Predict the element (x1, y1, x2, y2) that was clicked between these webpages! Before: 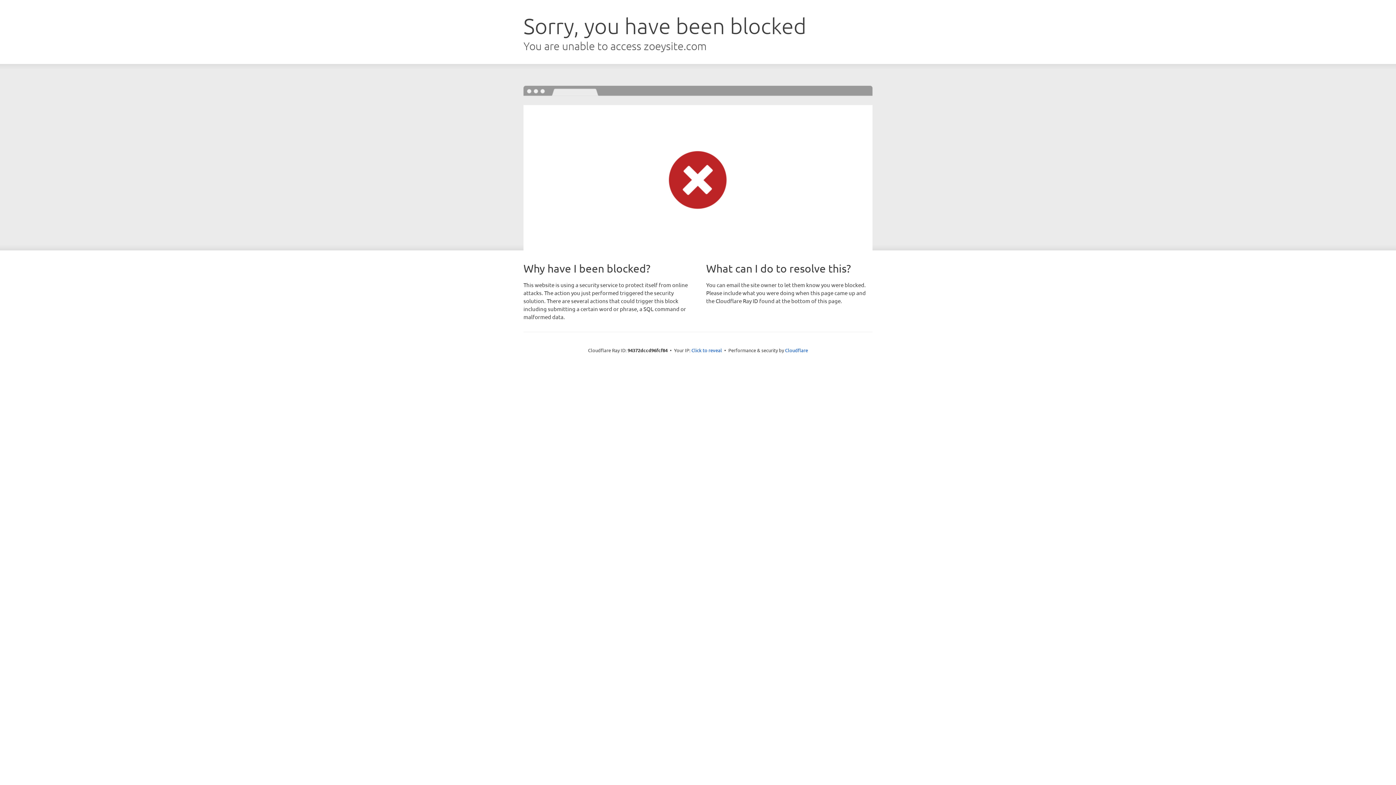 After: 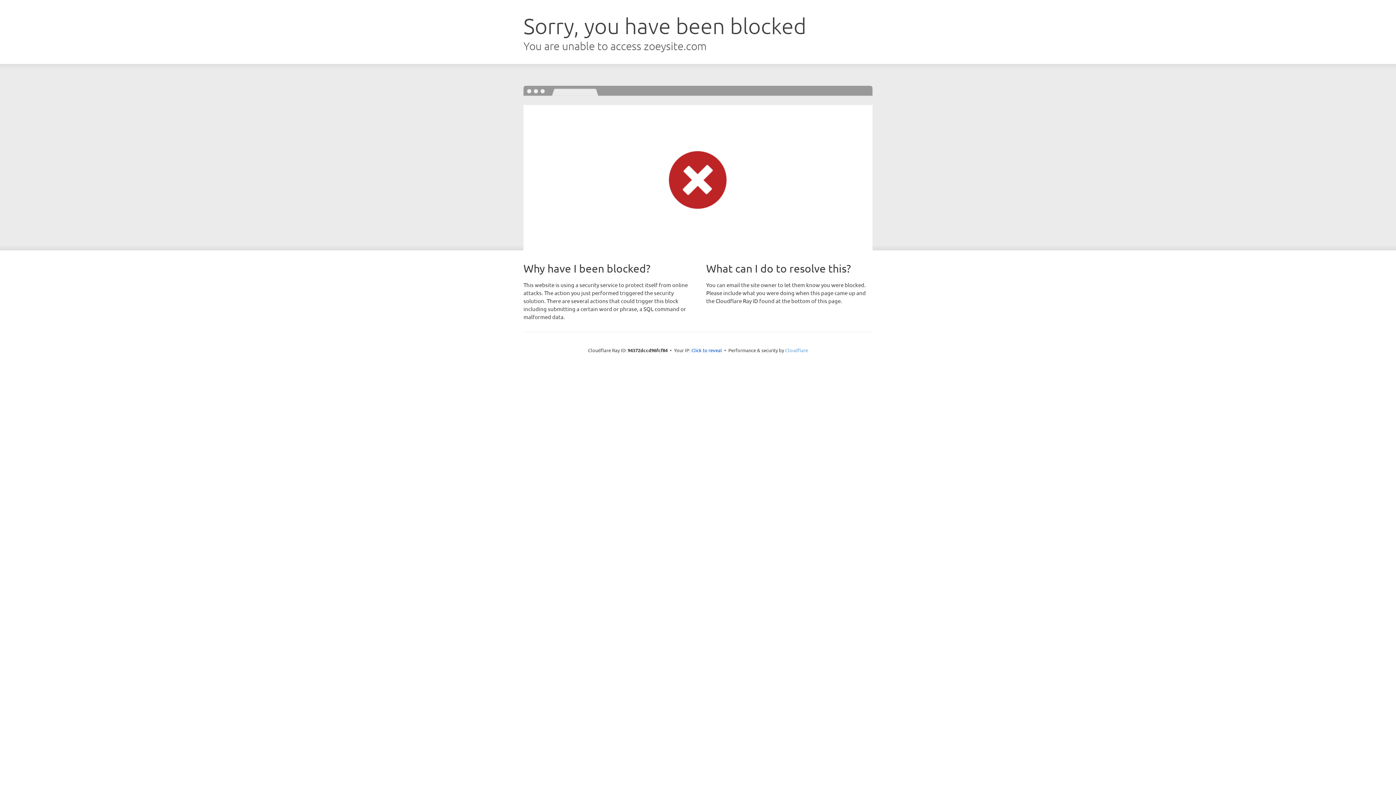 Action: label: Cloudflare bbox: (785, 347, 808, 353)